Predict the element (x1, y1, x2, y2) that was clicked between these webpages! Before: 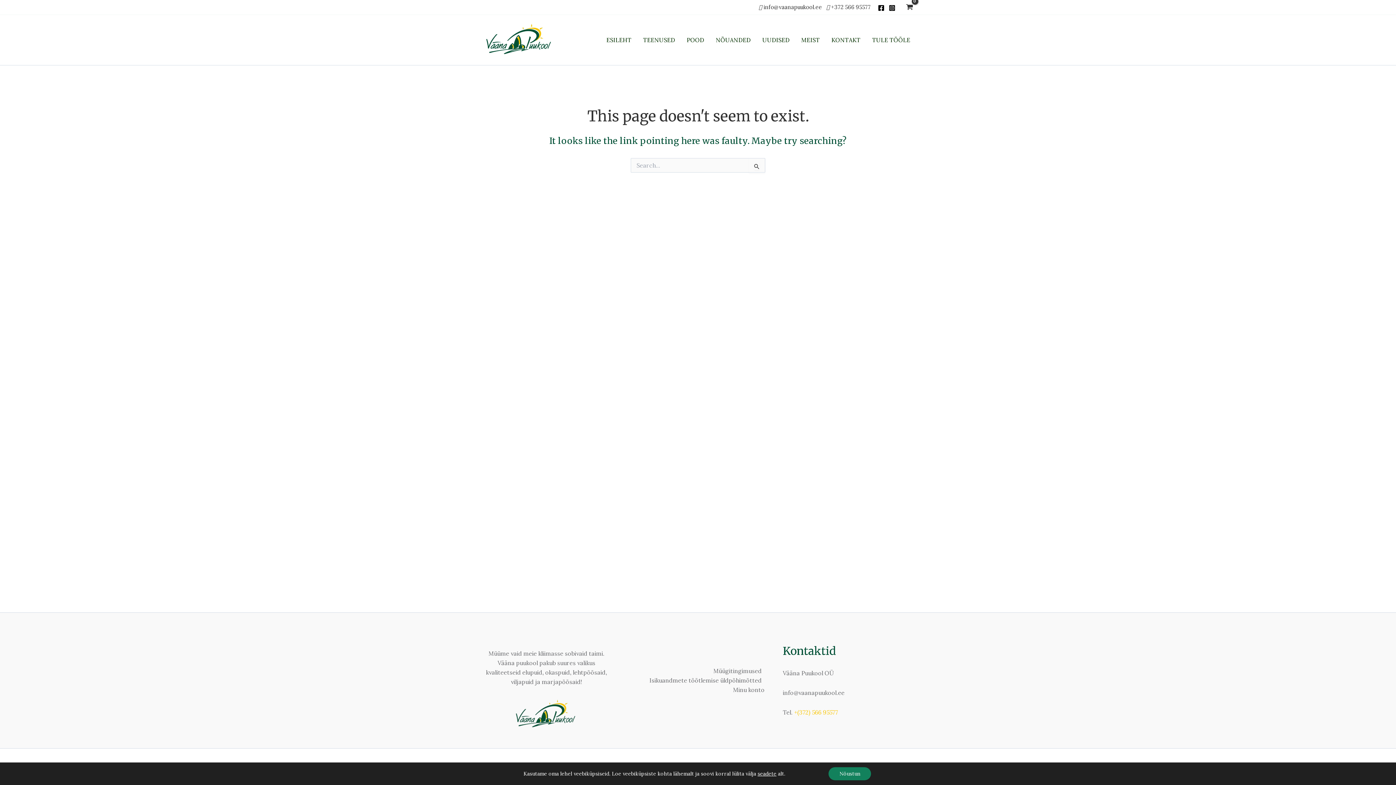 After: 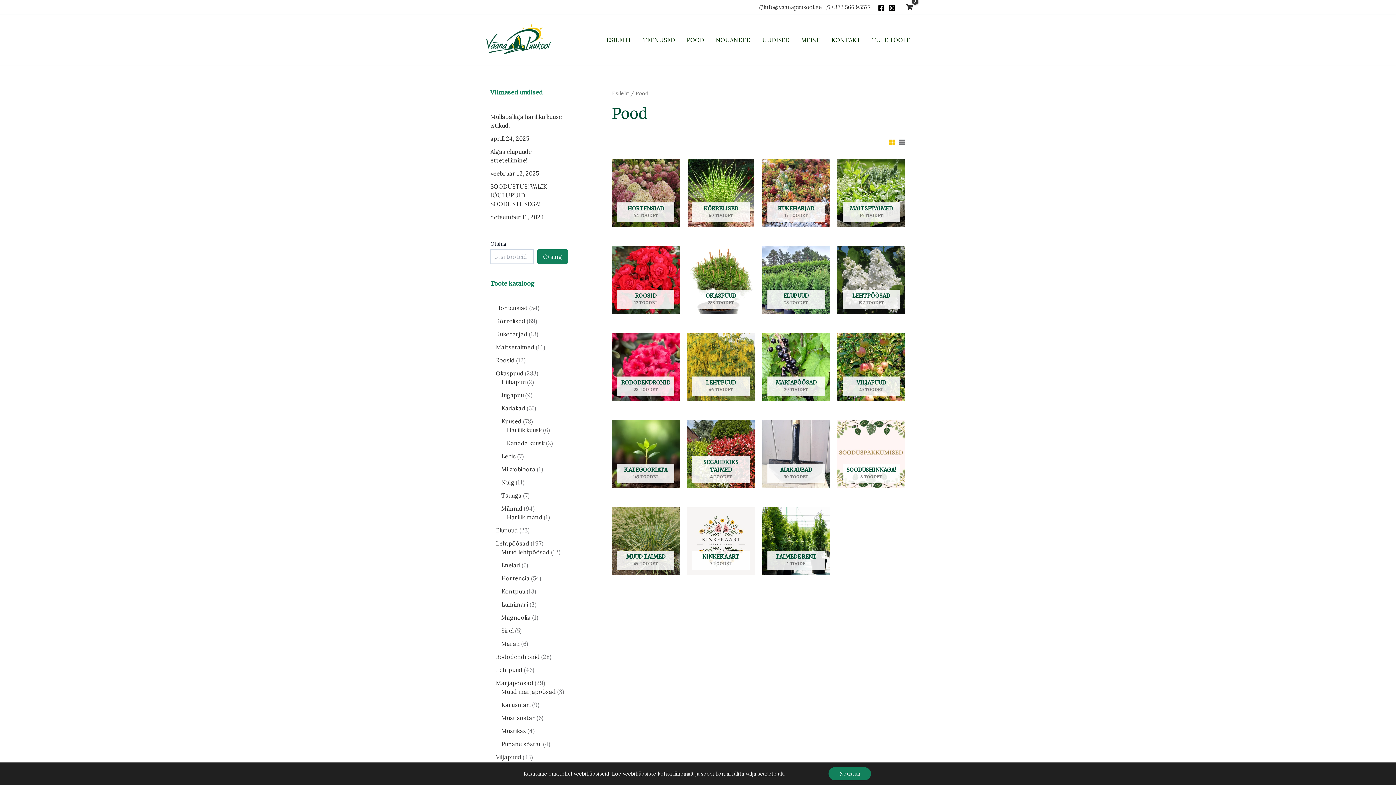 Action: bbox: (681, 29, 710, 50) label: POOD